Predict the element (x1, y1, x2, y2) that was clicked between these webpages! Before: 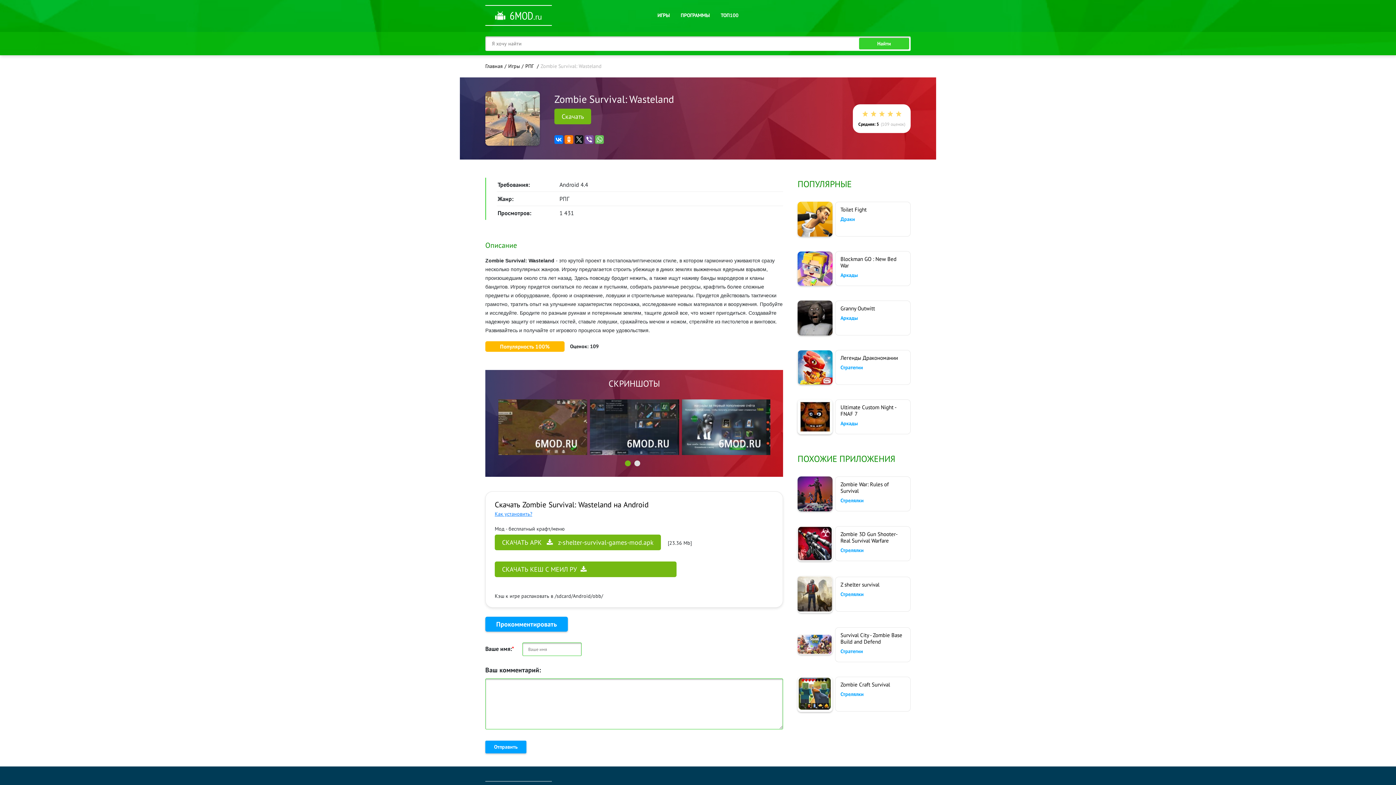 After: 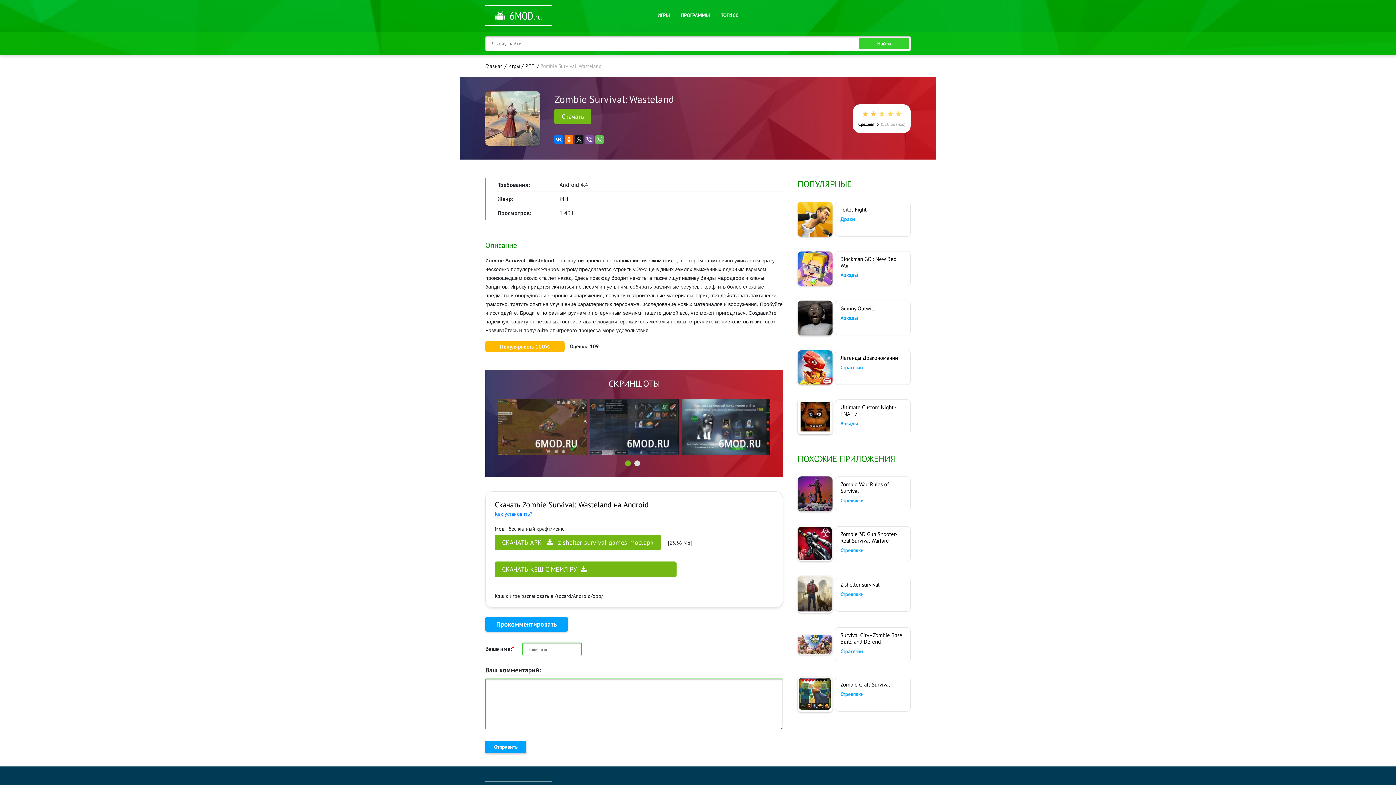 Action: label: 2 bbox: (869, 109, 877, 118)